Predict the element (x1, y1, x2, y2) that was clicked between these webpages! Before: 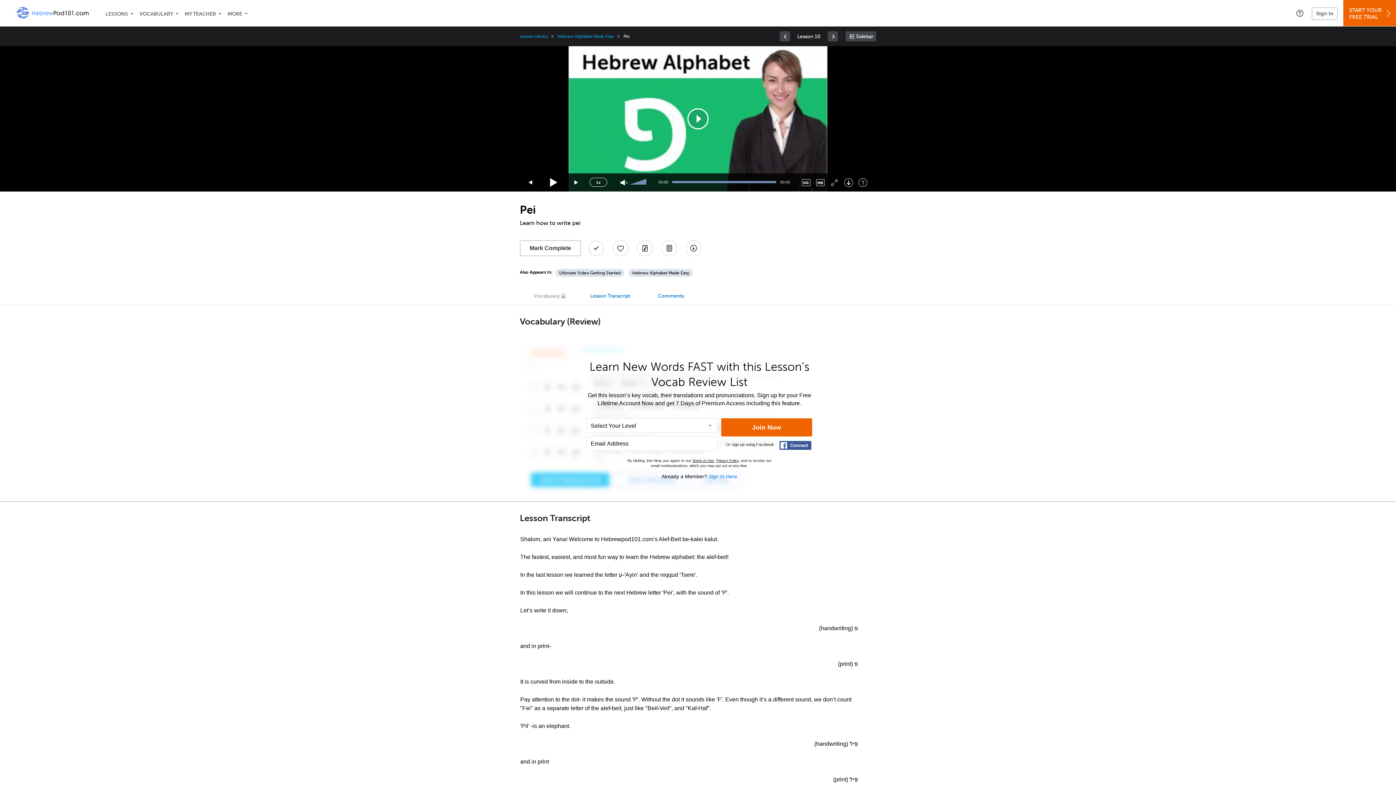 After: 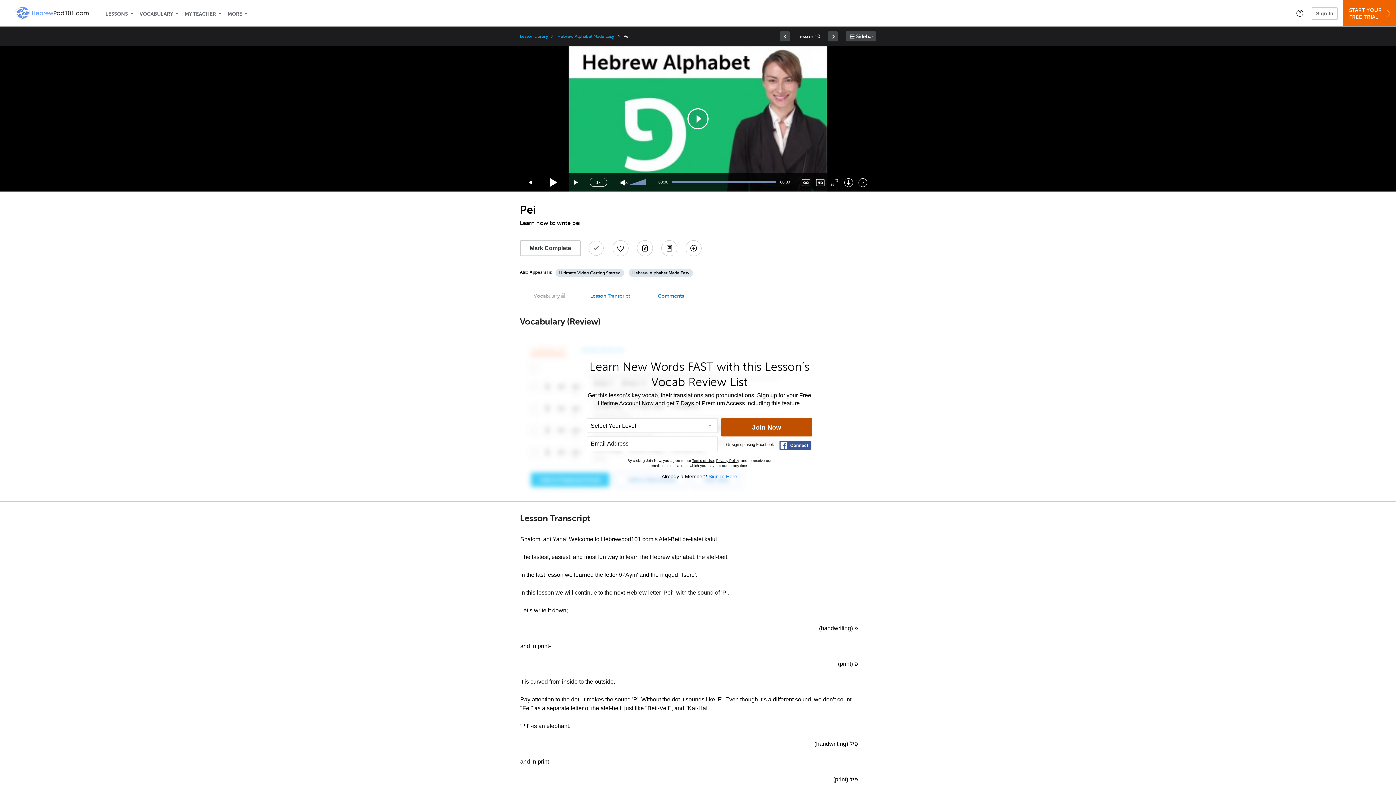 Action: label: Join Now bbox: (721, 418, 812, 436)